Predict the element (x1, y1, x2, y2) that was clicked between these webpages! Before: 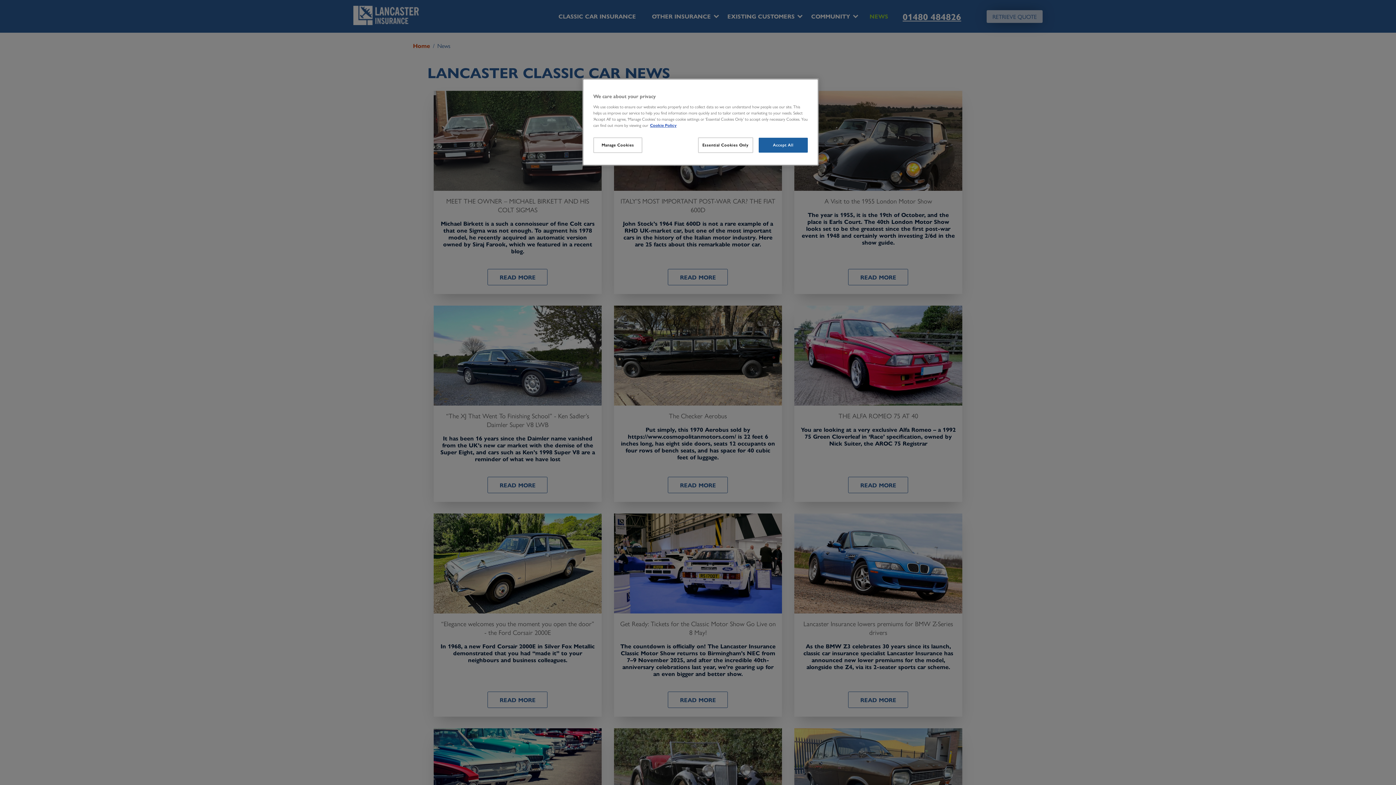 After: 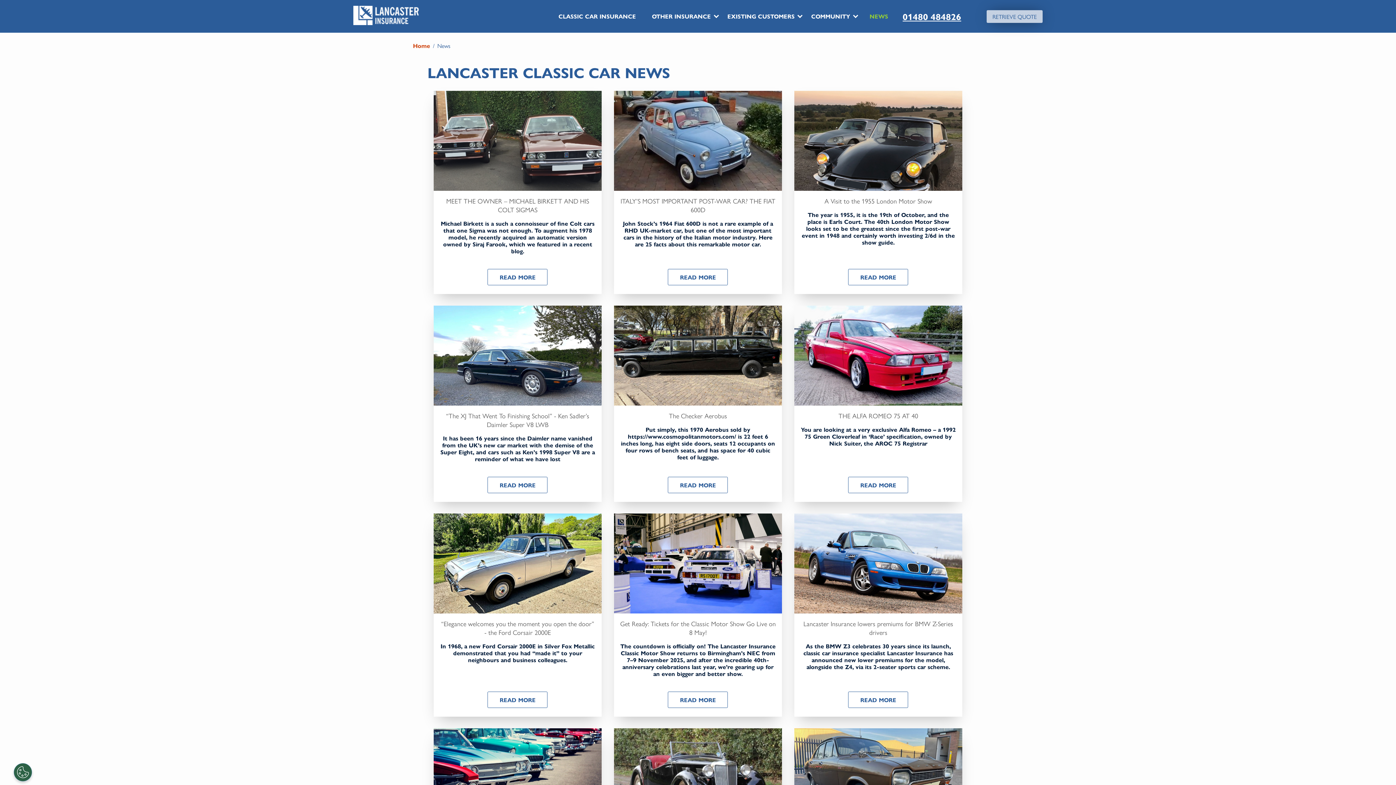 Action: label: Essential Cookies Only bbox: (698, 137, 753, 153)